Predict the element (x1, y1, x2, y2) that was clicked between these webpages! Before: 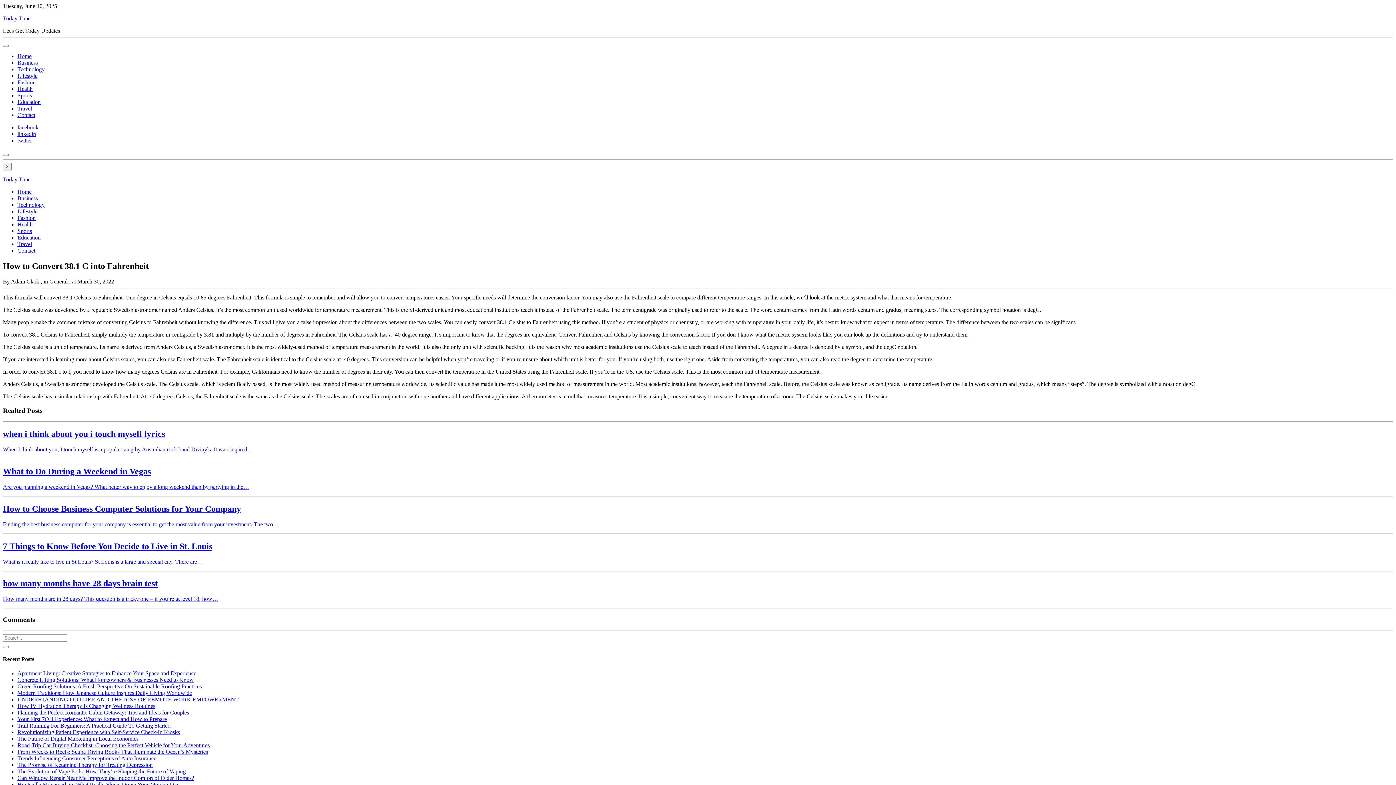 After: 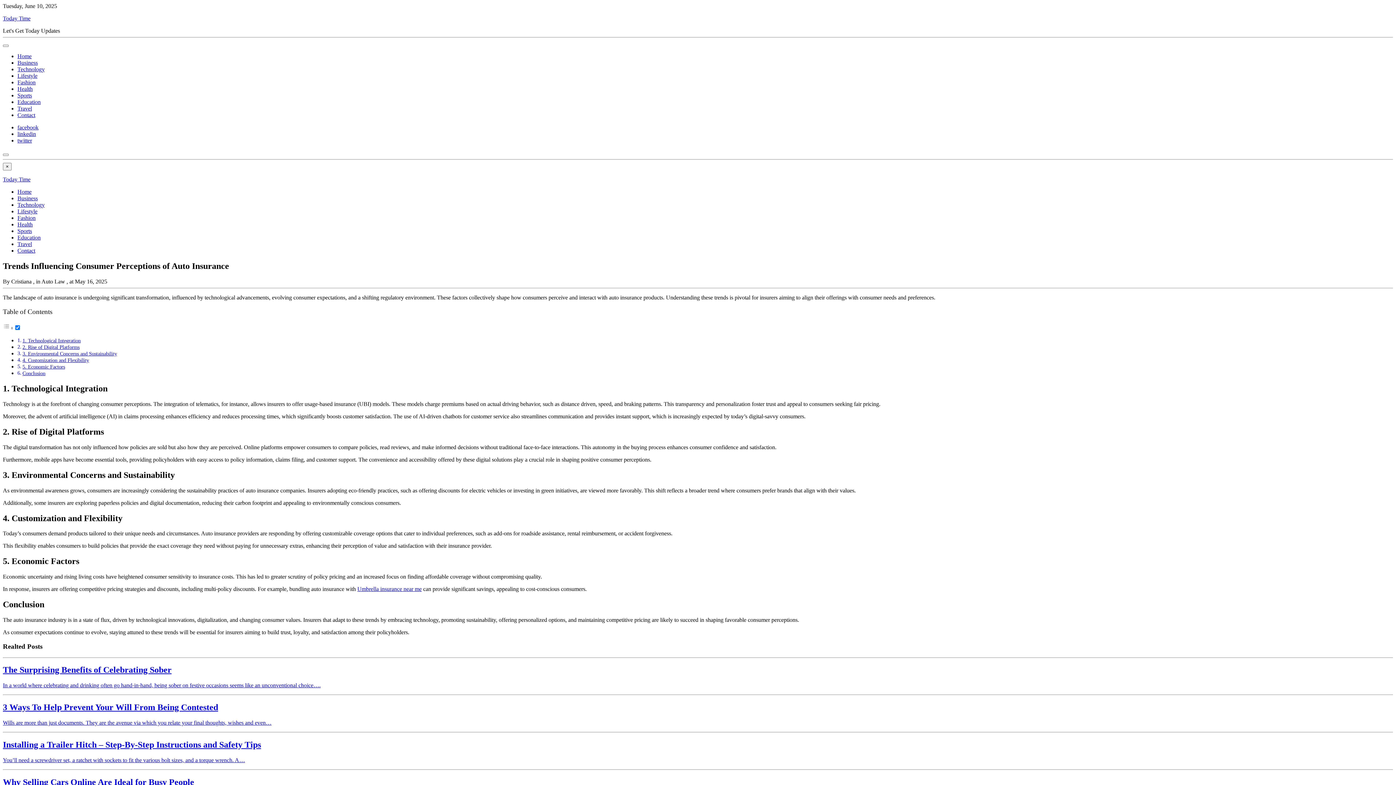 Action: label: Trends Influencing Consumer Perceptions of Auto Insurance bbox: (17, 755, 156, 761)